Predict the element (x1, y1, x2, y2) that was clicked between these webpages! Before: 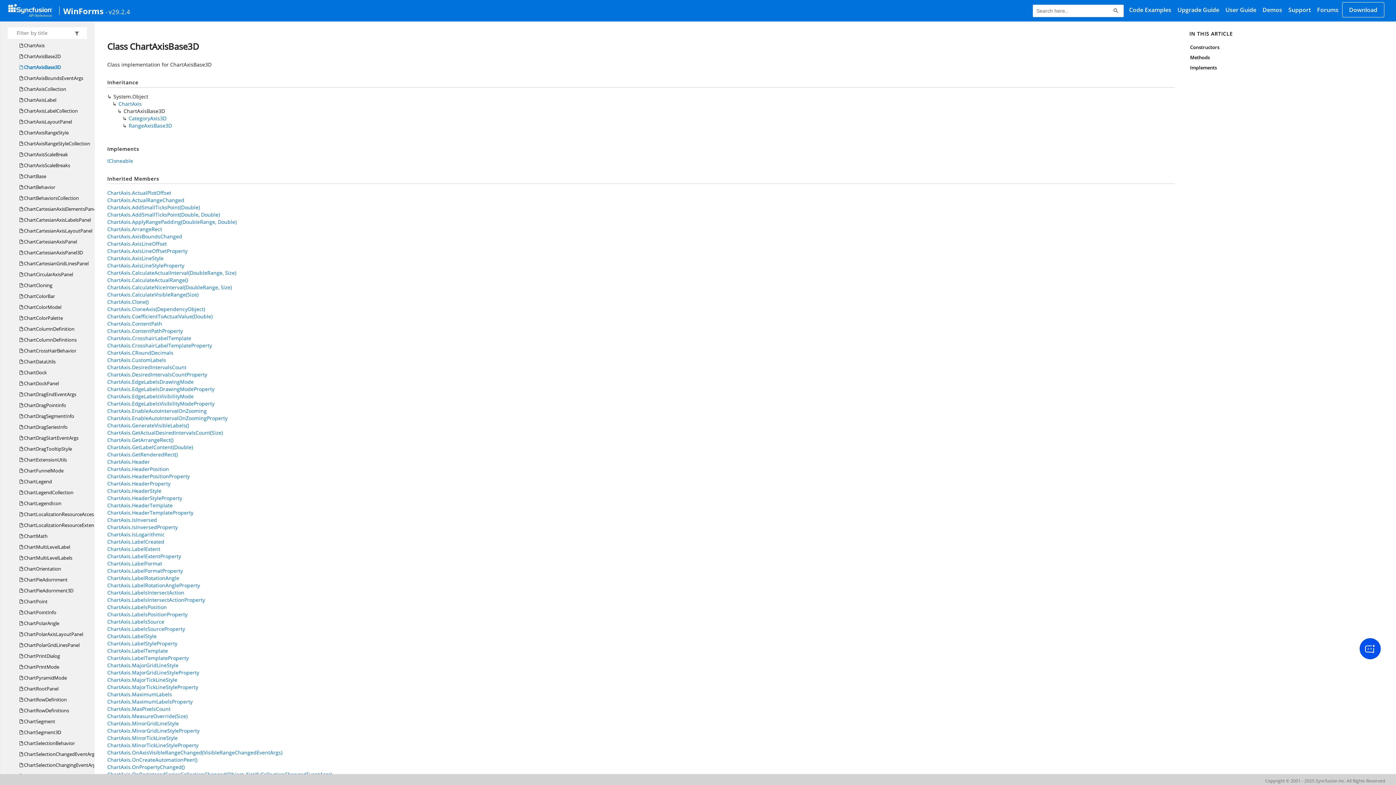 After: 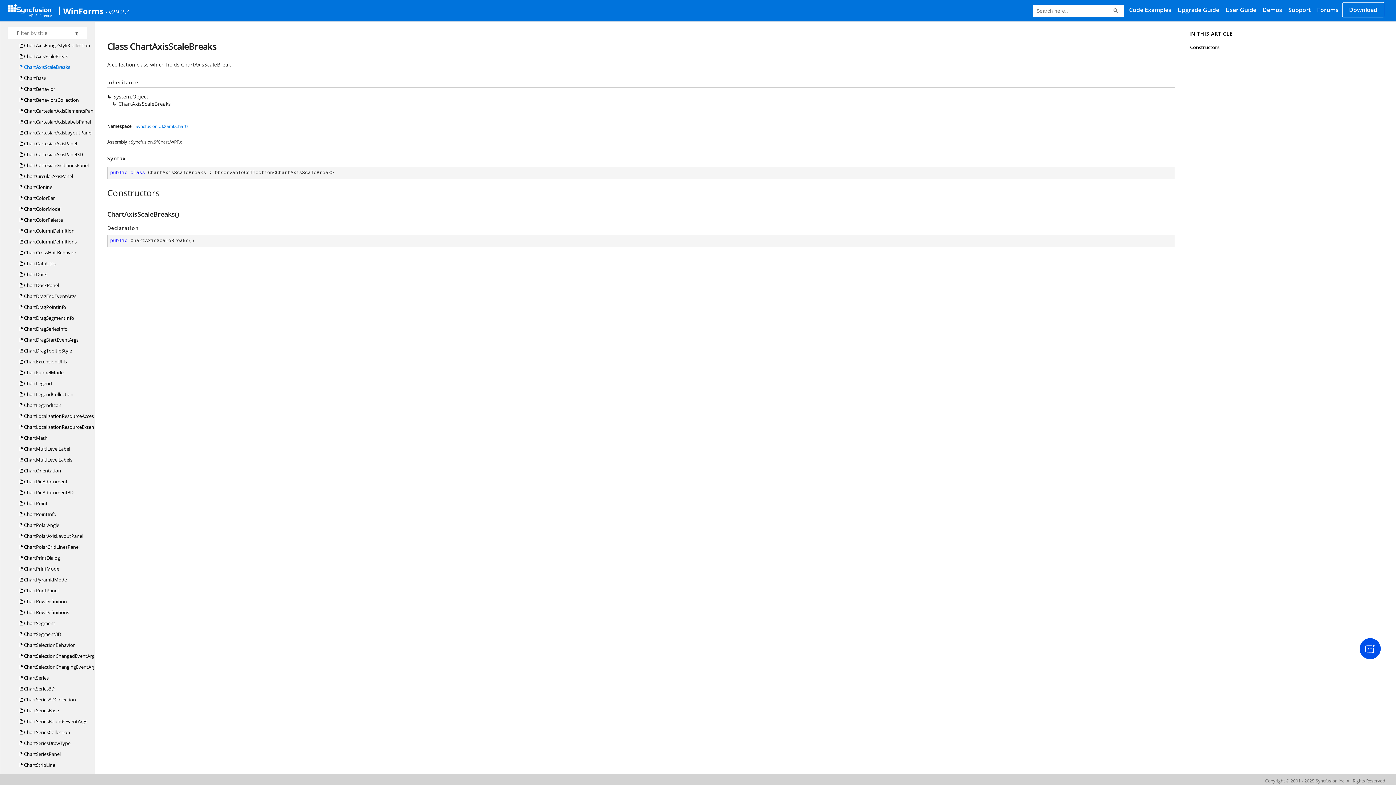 Action: label:  ChartAxisScaleBreaks bbox: (19, 160, 70, 170)